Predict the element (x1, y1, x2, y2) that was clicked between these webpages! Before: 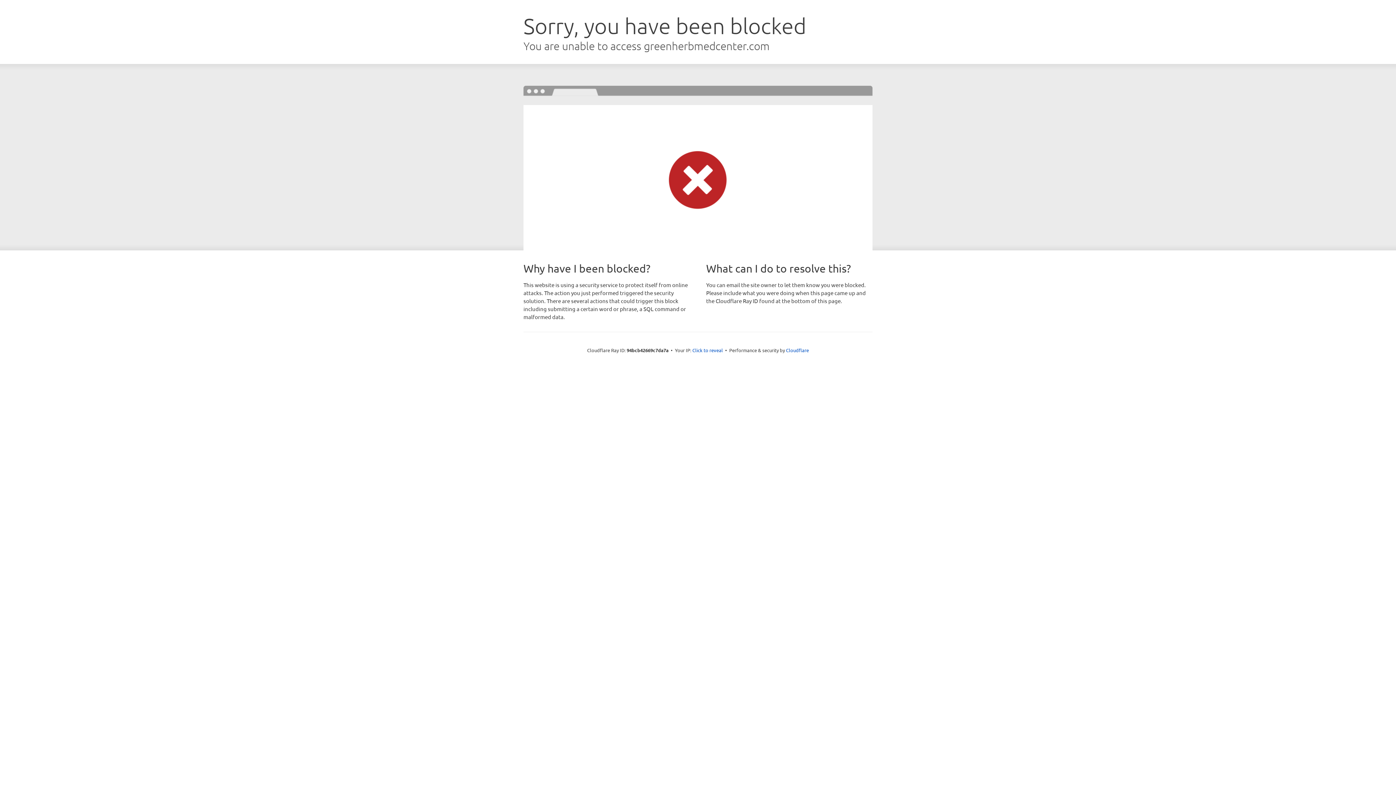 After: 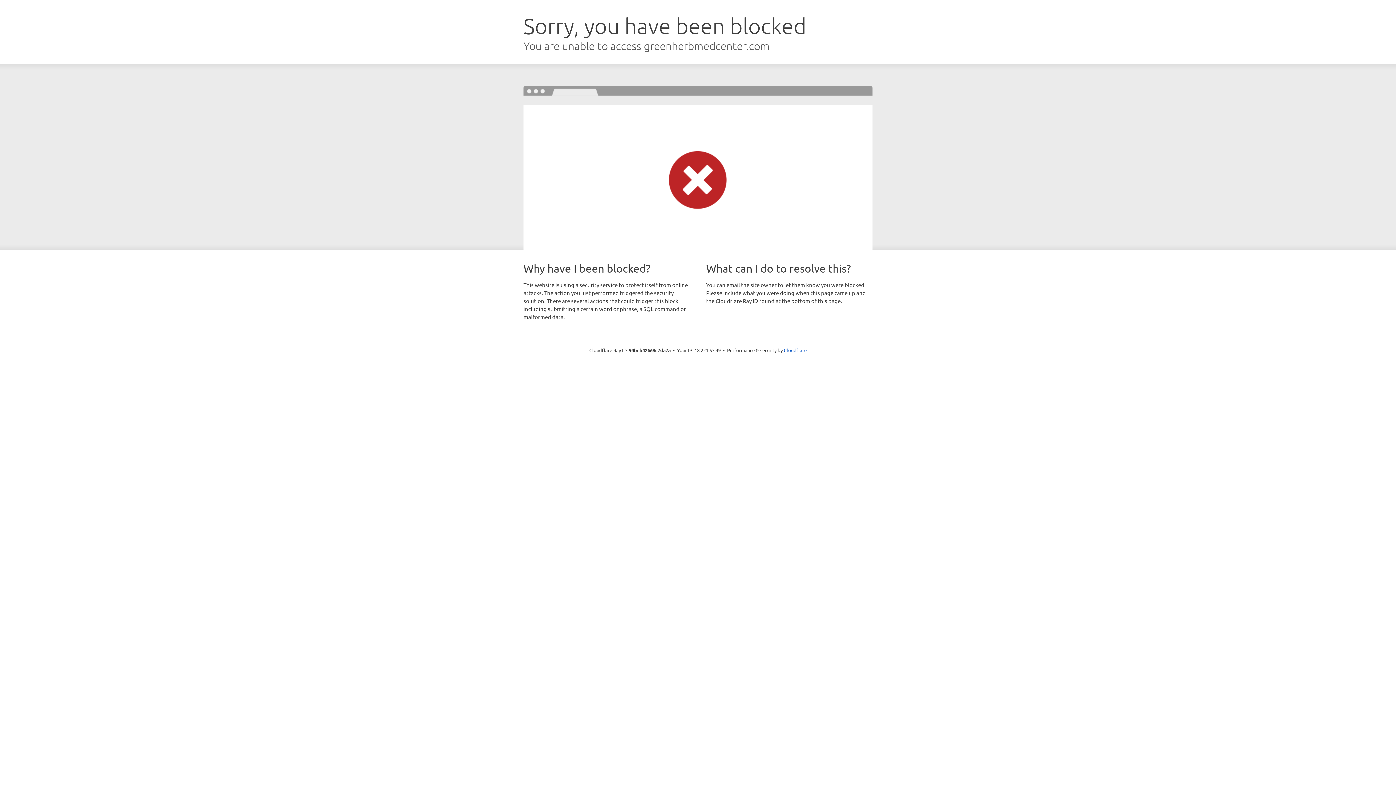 Action: bbox: (692, 346, 723, 353) label: Click to reveal